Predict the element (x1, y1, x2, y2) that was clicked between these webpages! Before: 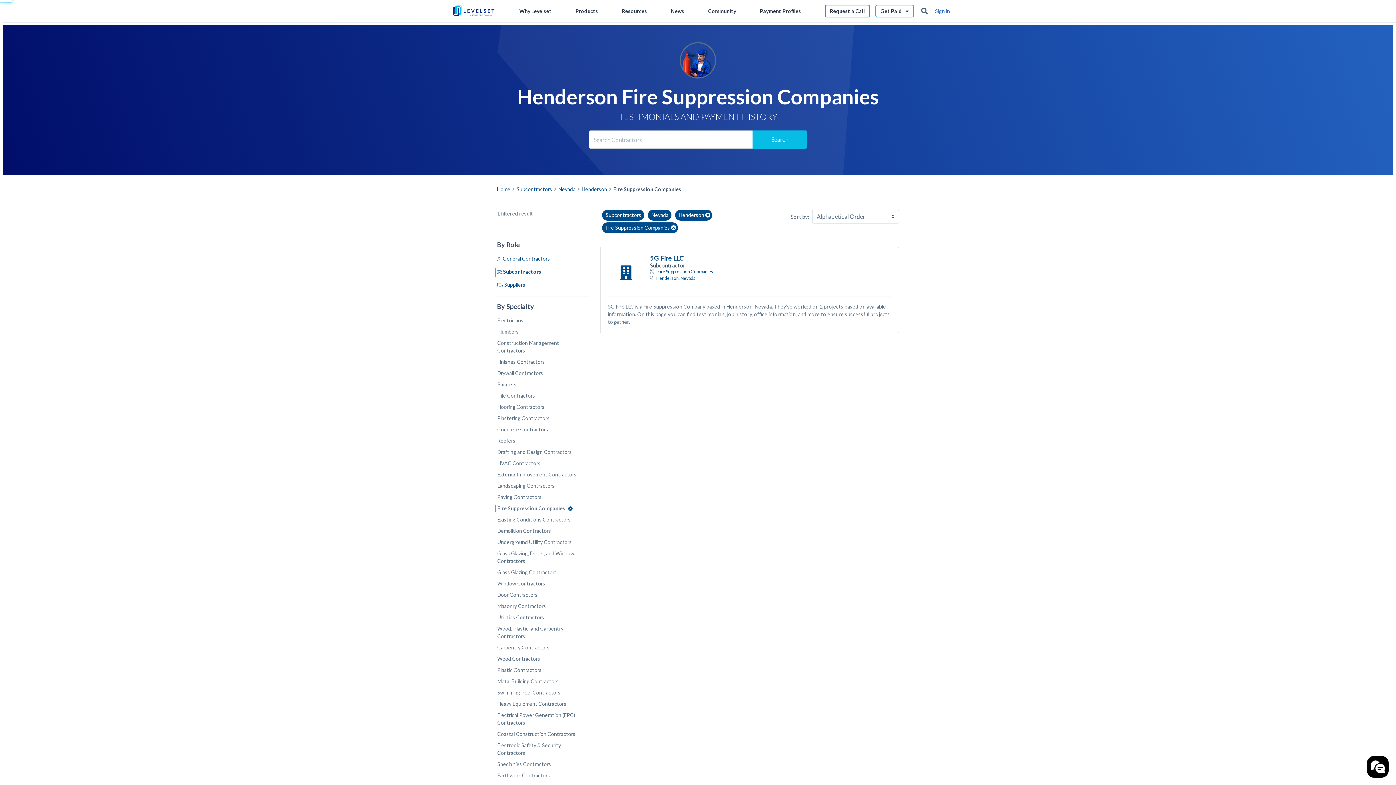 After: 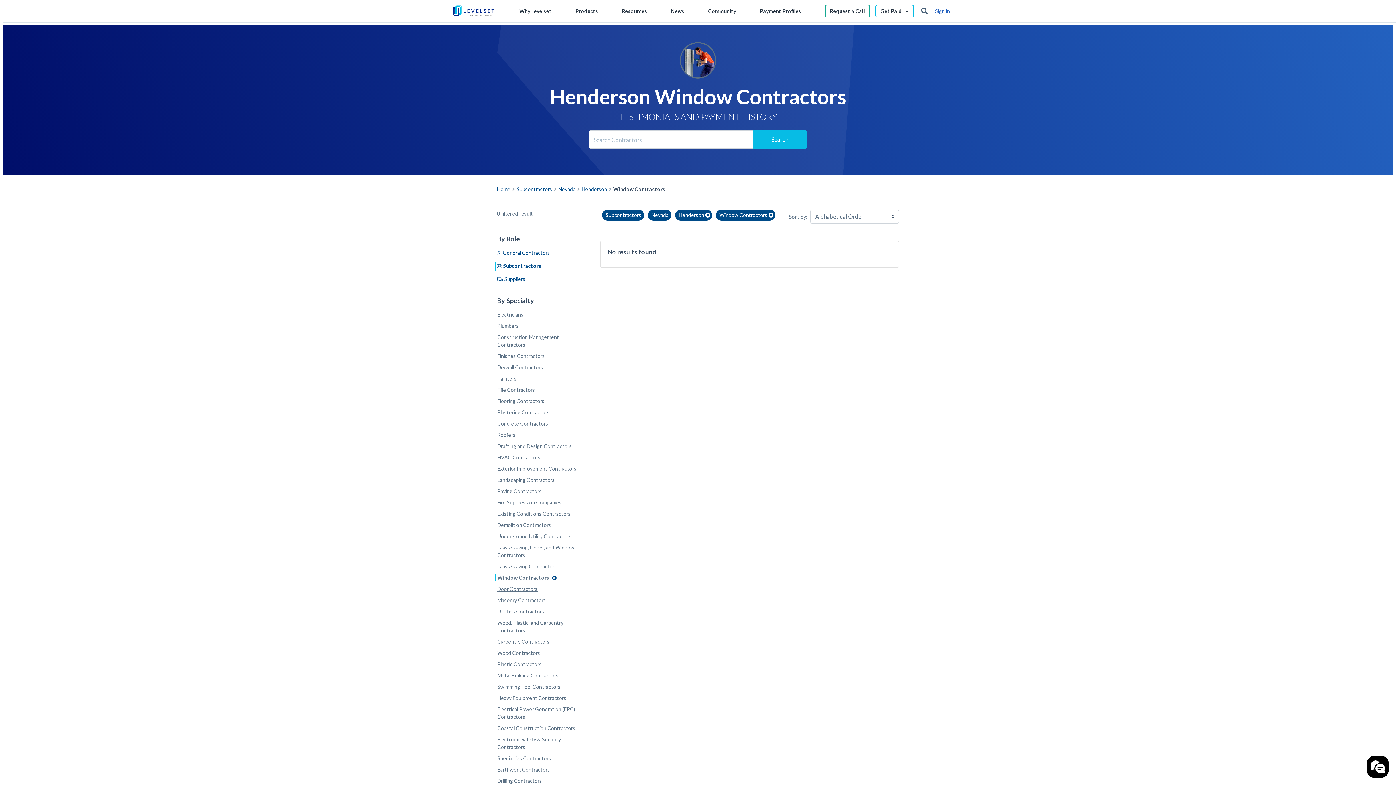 Action: bbox: (497, 576, 589, 588) label: Window Contractors